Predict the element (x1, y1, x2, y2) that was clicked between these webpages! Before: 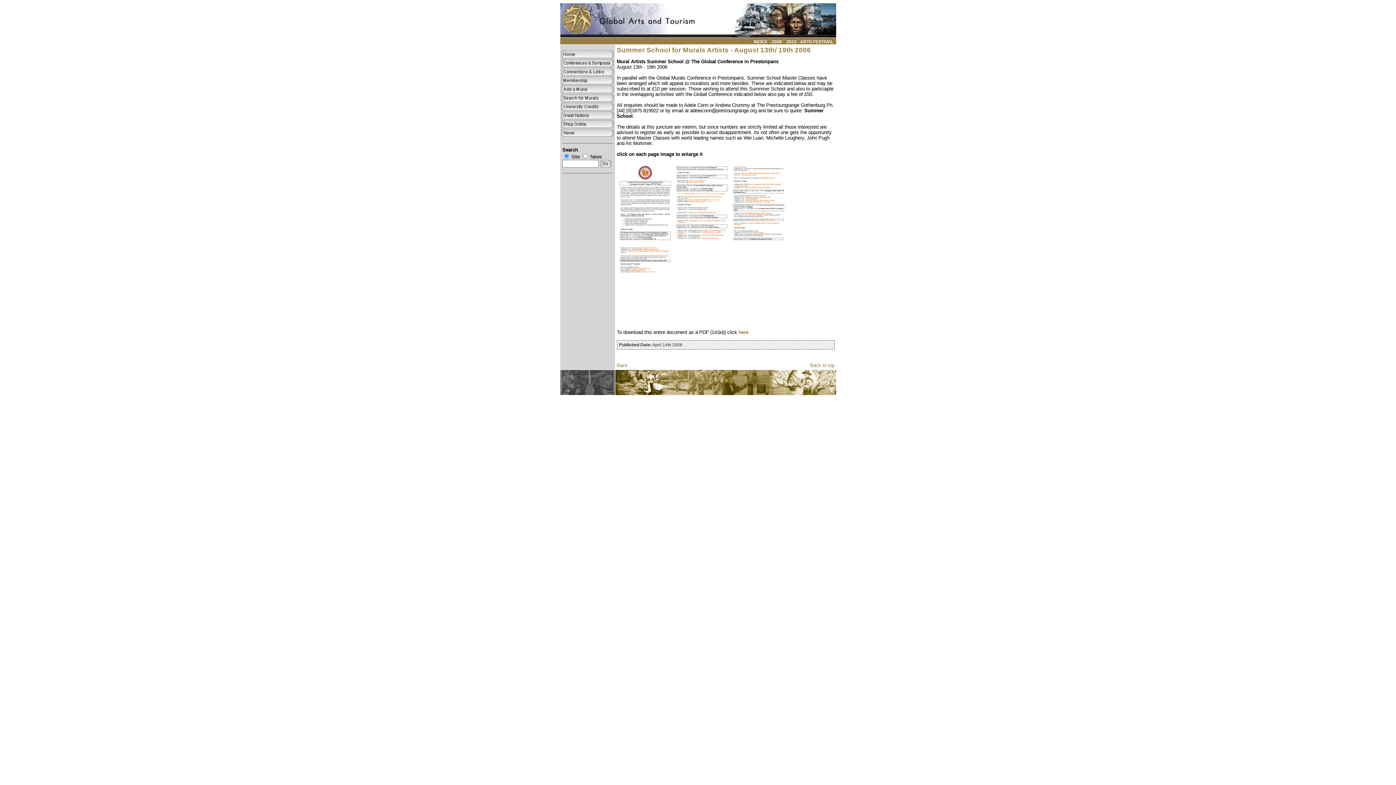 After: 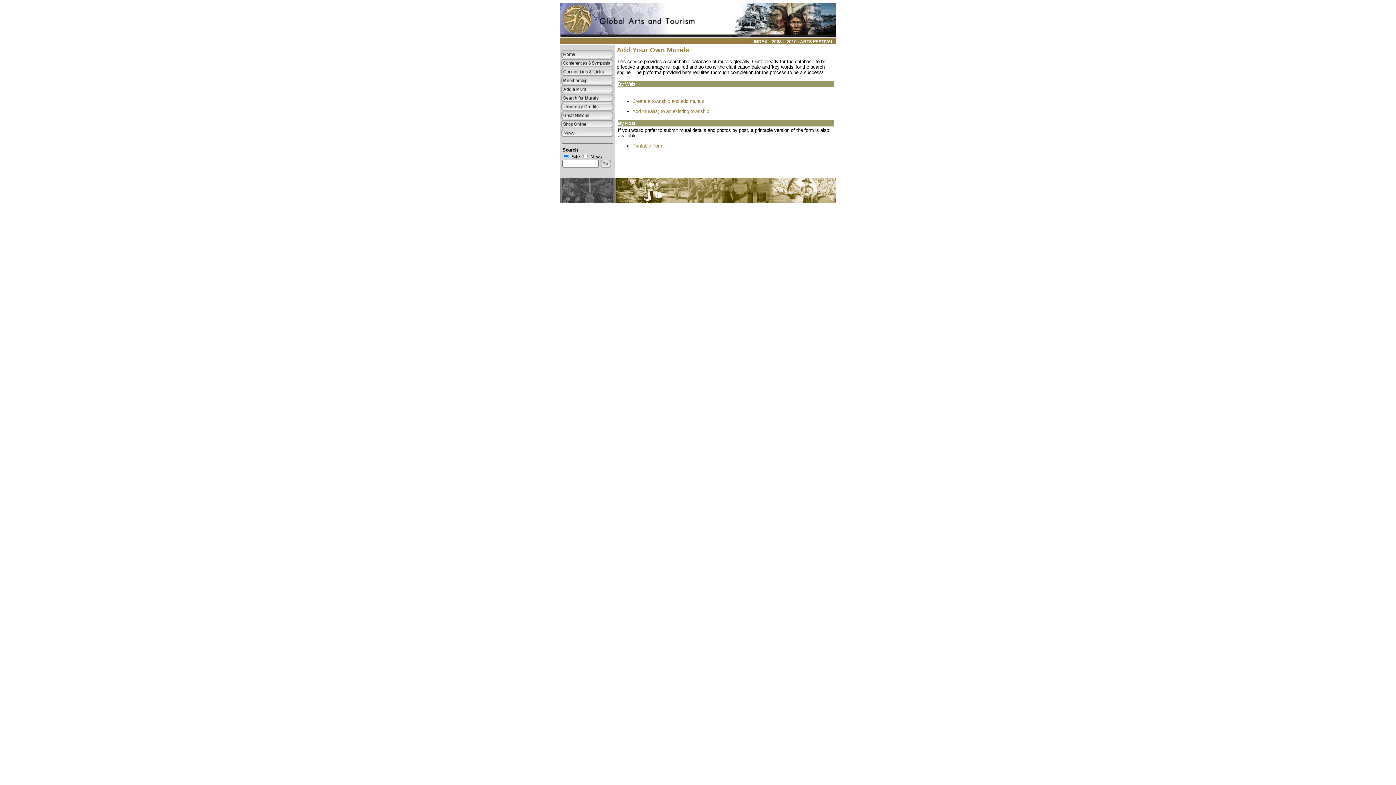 Action: bbox: (560, 89, 614, 94)